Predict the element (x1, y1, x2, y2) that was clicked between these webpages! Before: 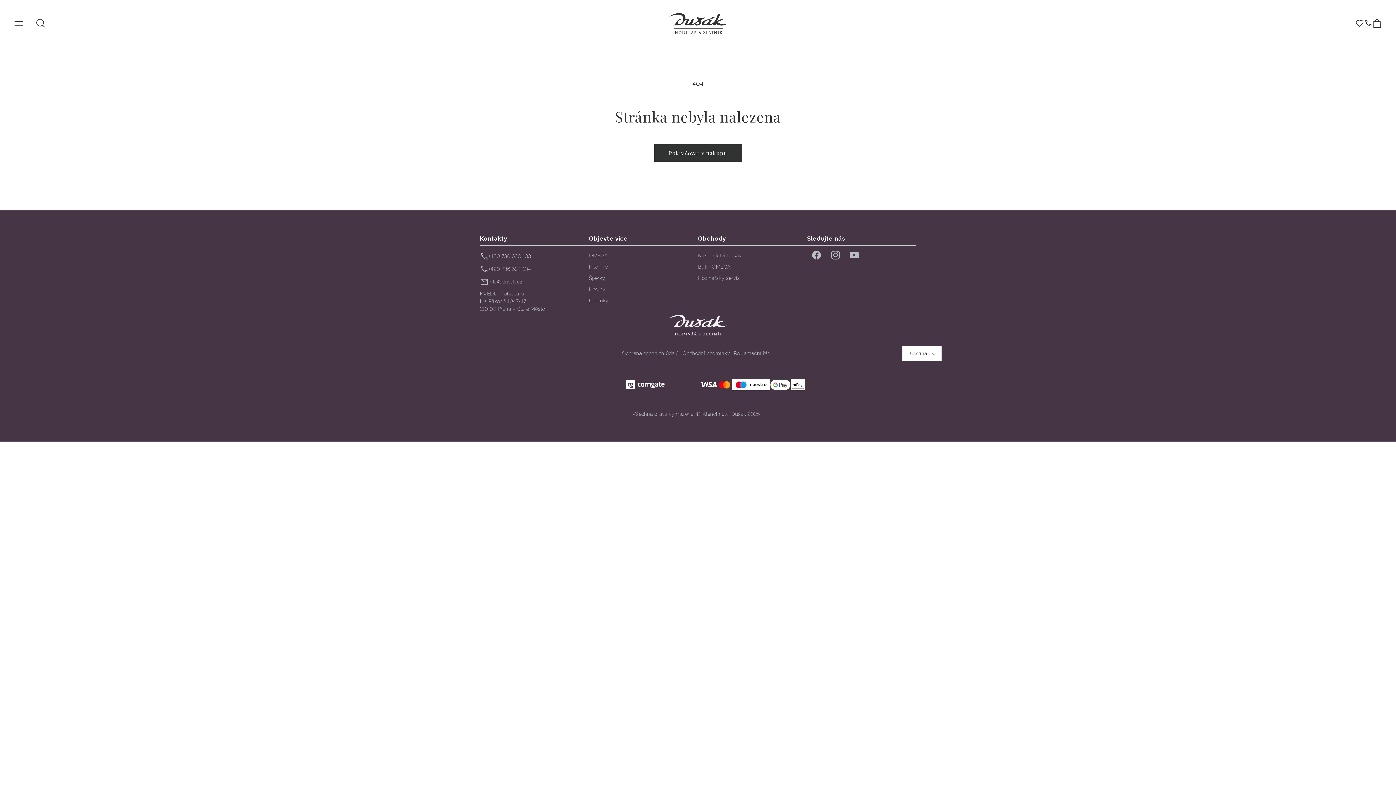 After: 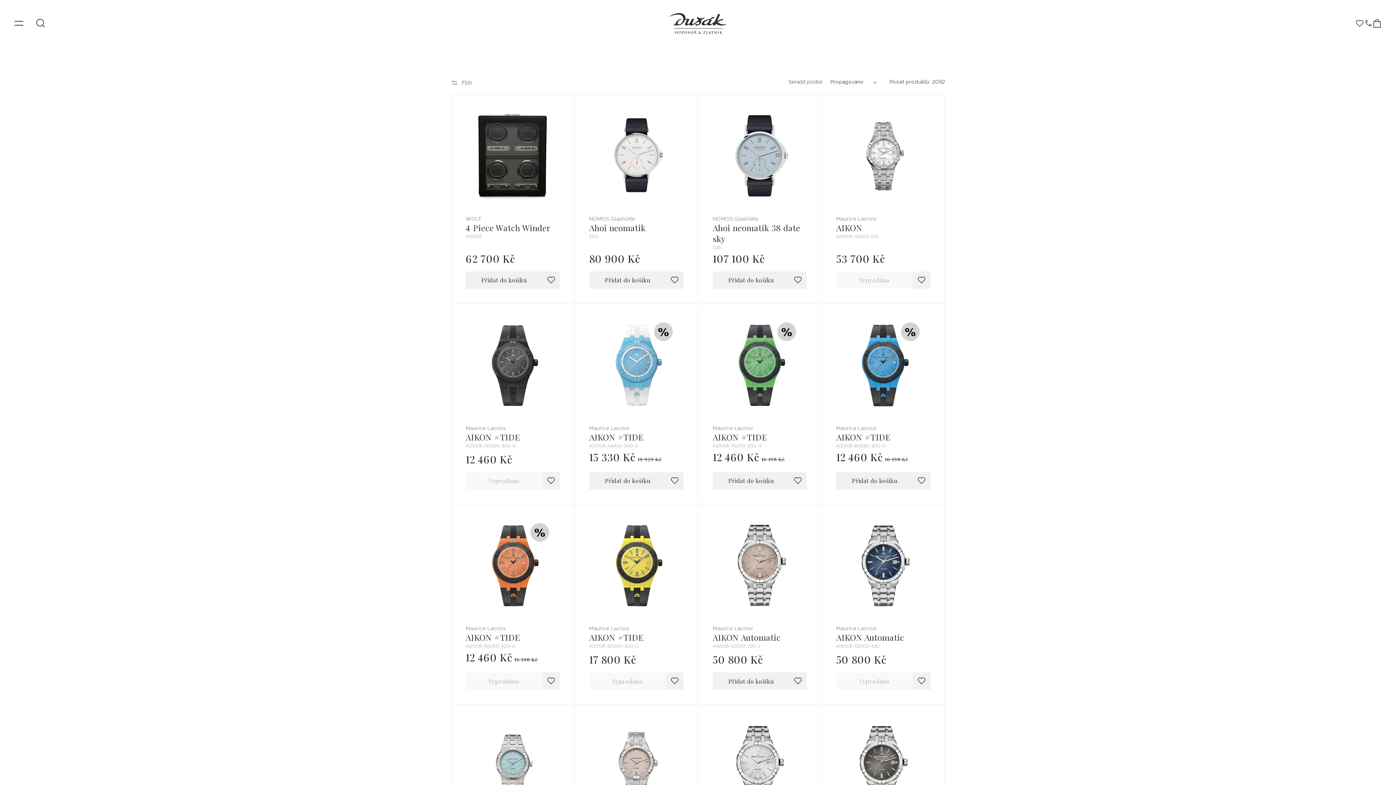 Action: bbox: (654, 144, 742, 161) label: Pokračovat v nákupu